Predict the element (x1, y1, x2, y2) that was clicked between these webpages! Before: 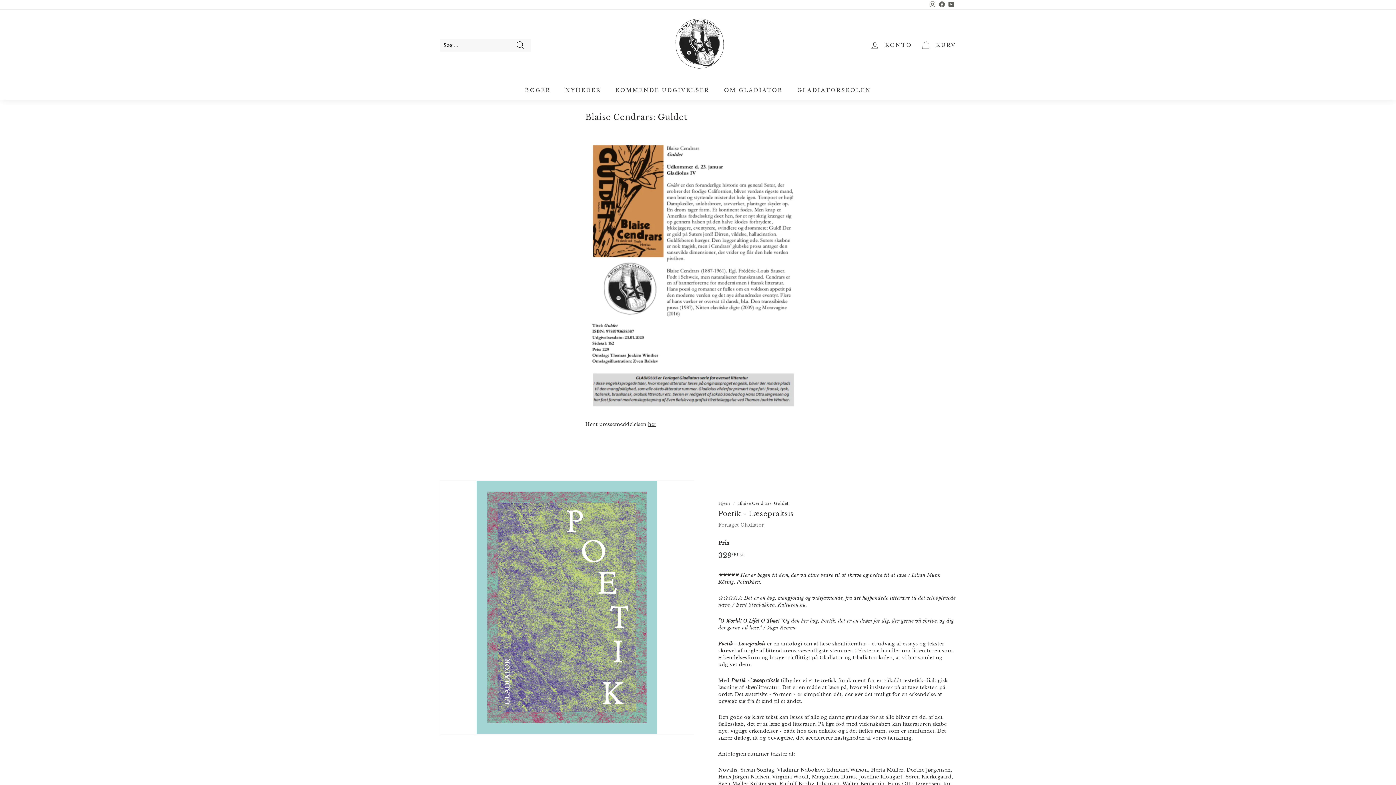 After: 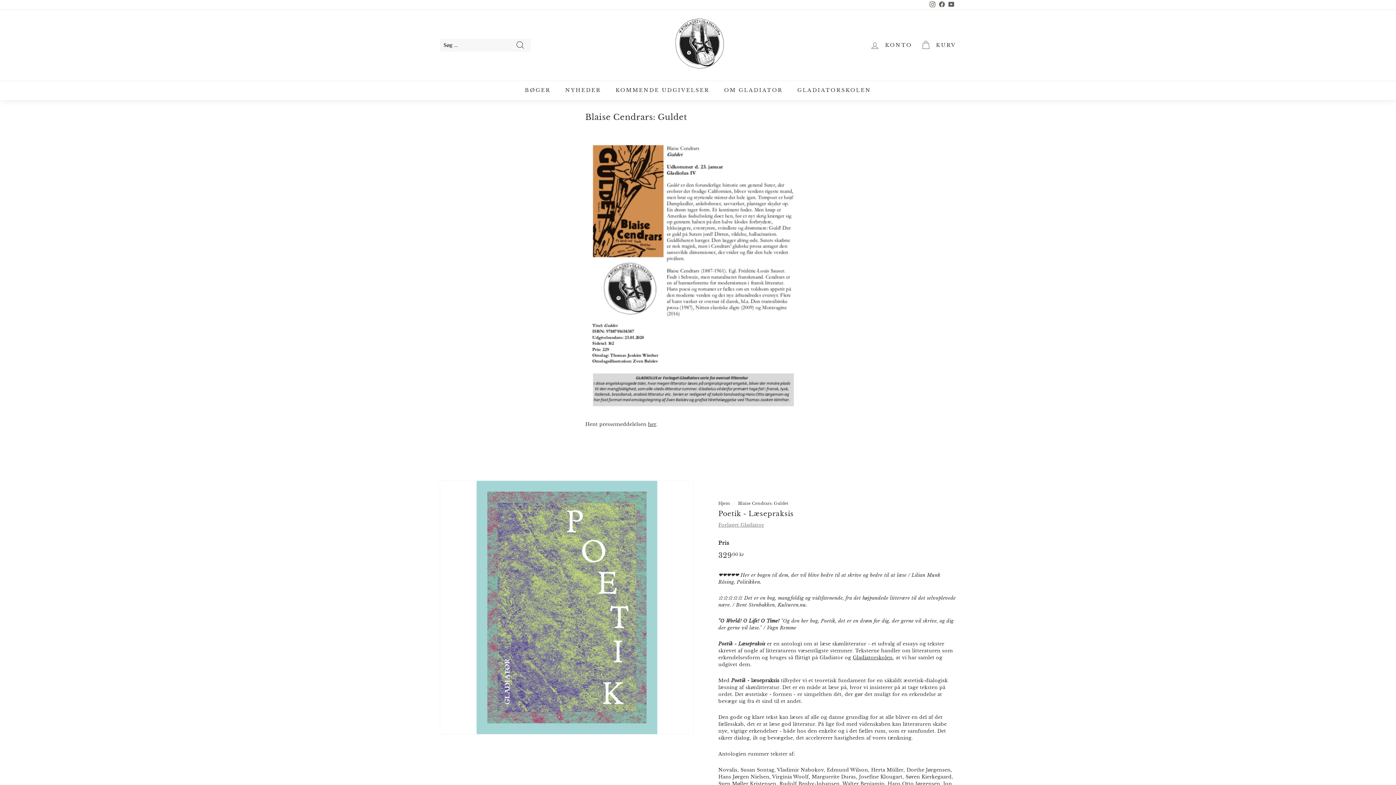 Action: label: Instagram bbox: (928, 0, 937, 9)